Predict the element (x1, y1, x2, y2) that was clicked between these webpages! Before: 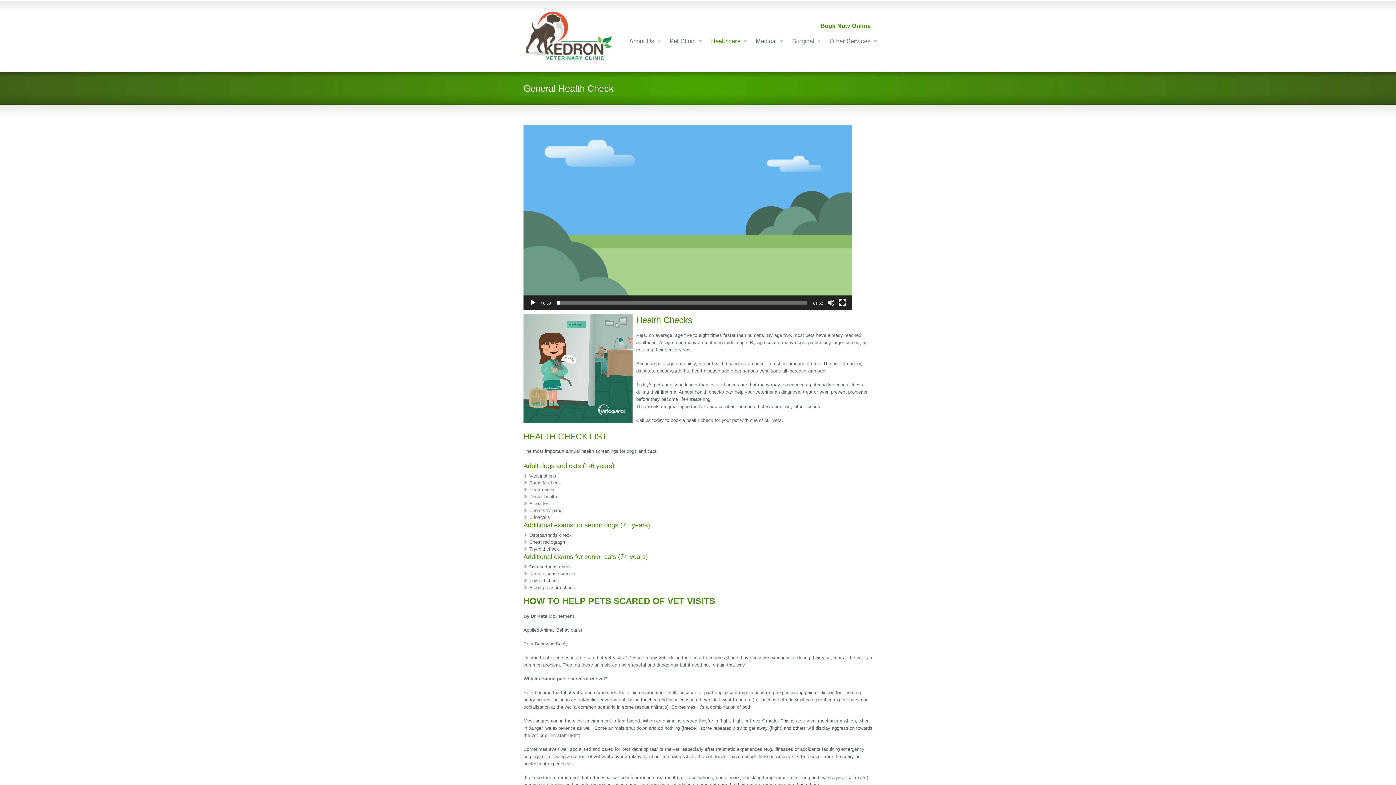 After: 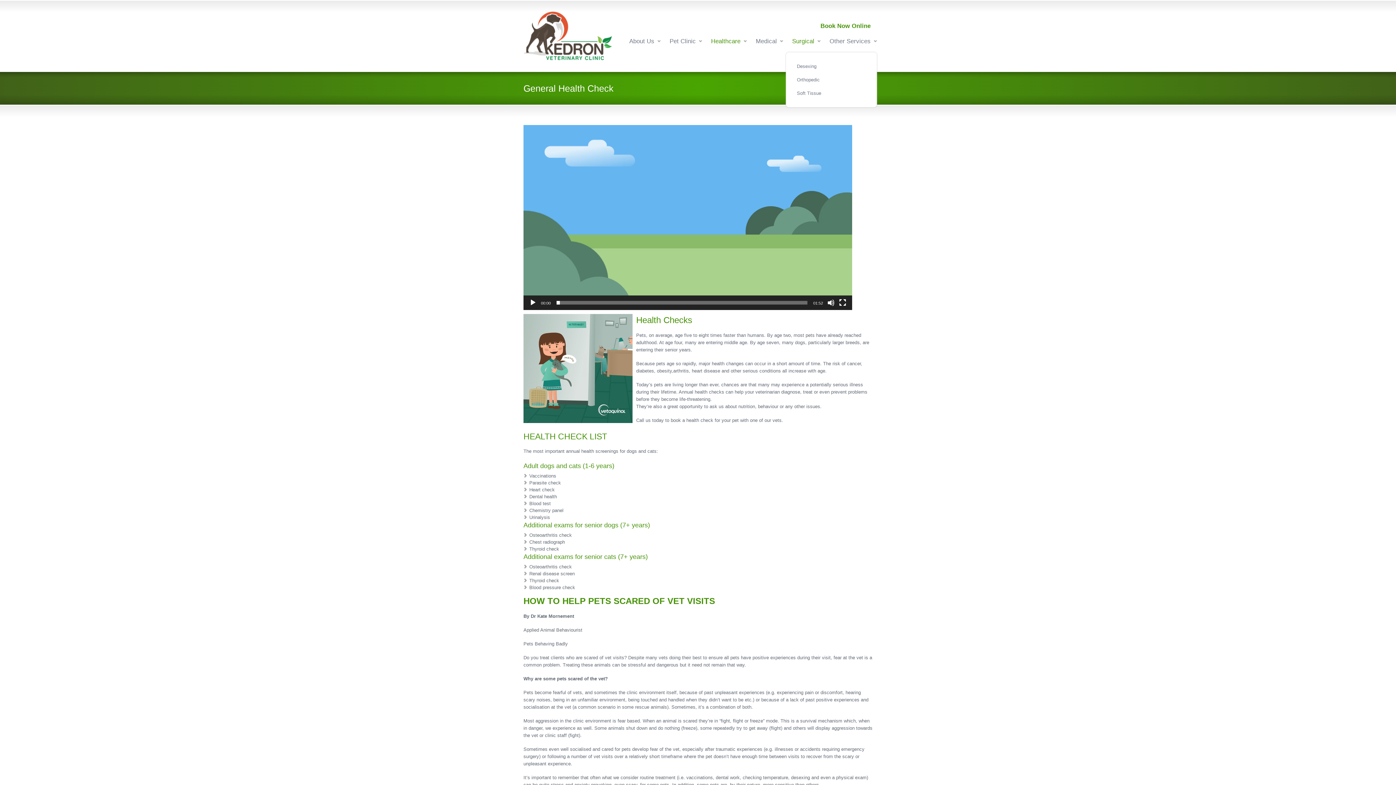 Action: bbox: (790, 36, 816, 45) label: Surgical